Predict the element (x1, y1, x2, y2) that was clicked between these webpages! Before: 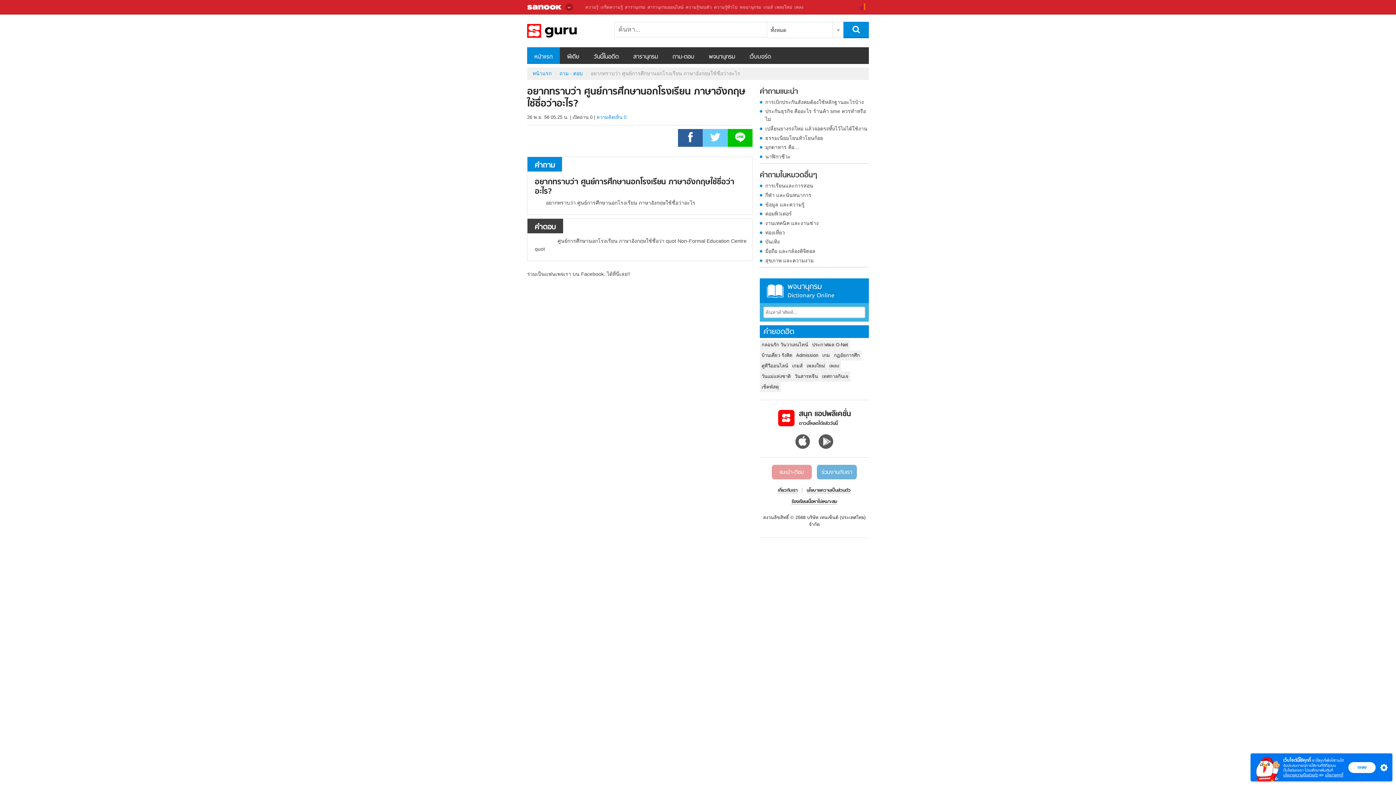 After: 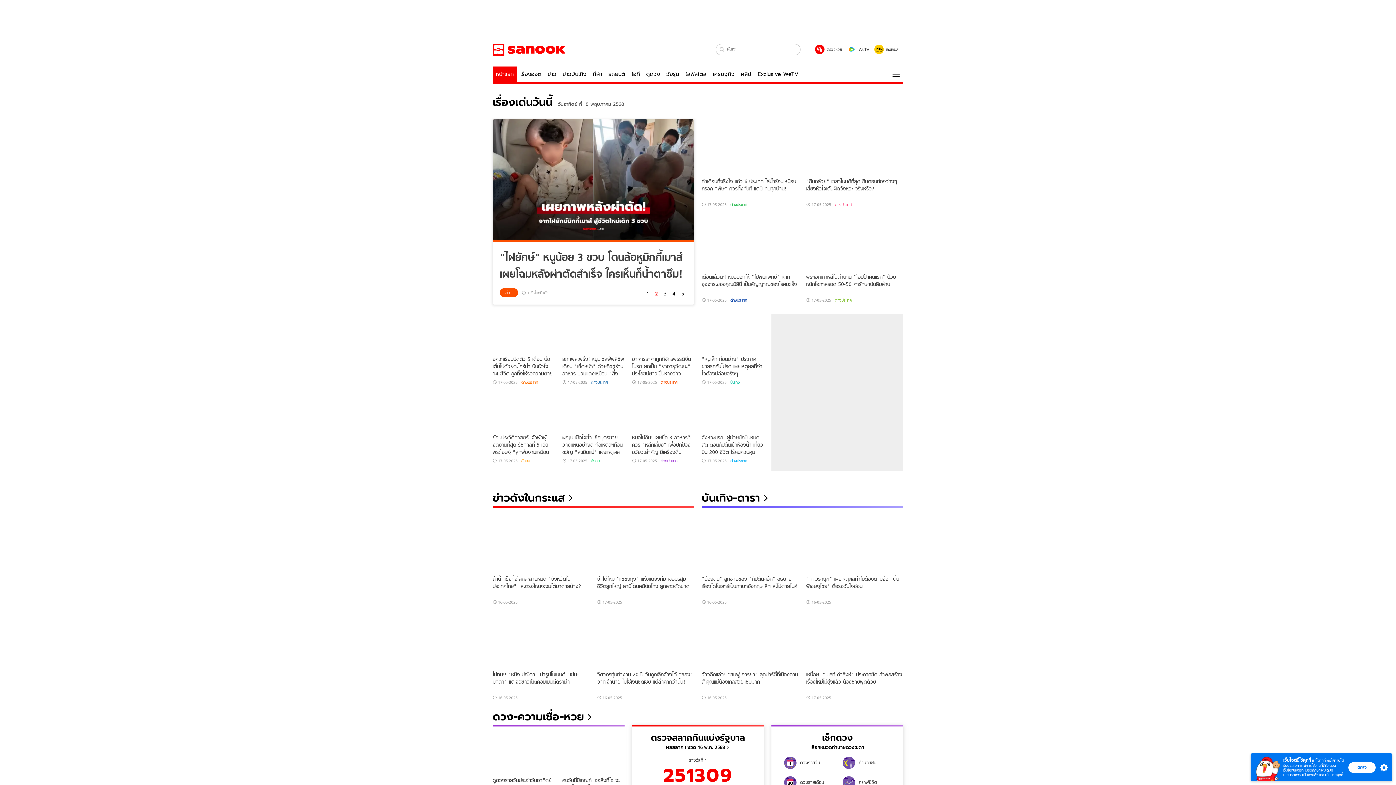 Action: label: Sanook.com bbox: (527, 1, 563, 10)